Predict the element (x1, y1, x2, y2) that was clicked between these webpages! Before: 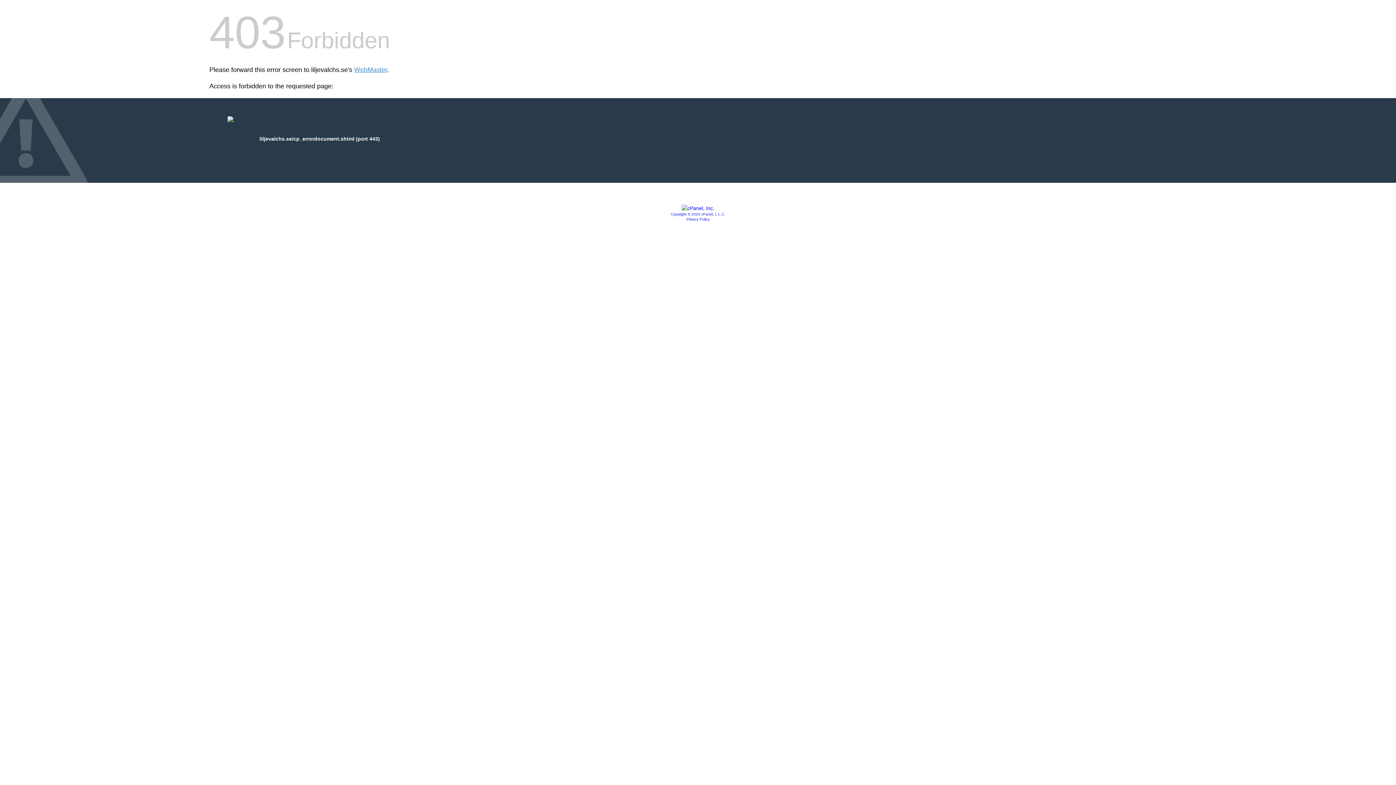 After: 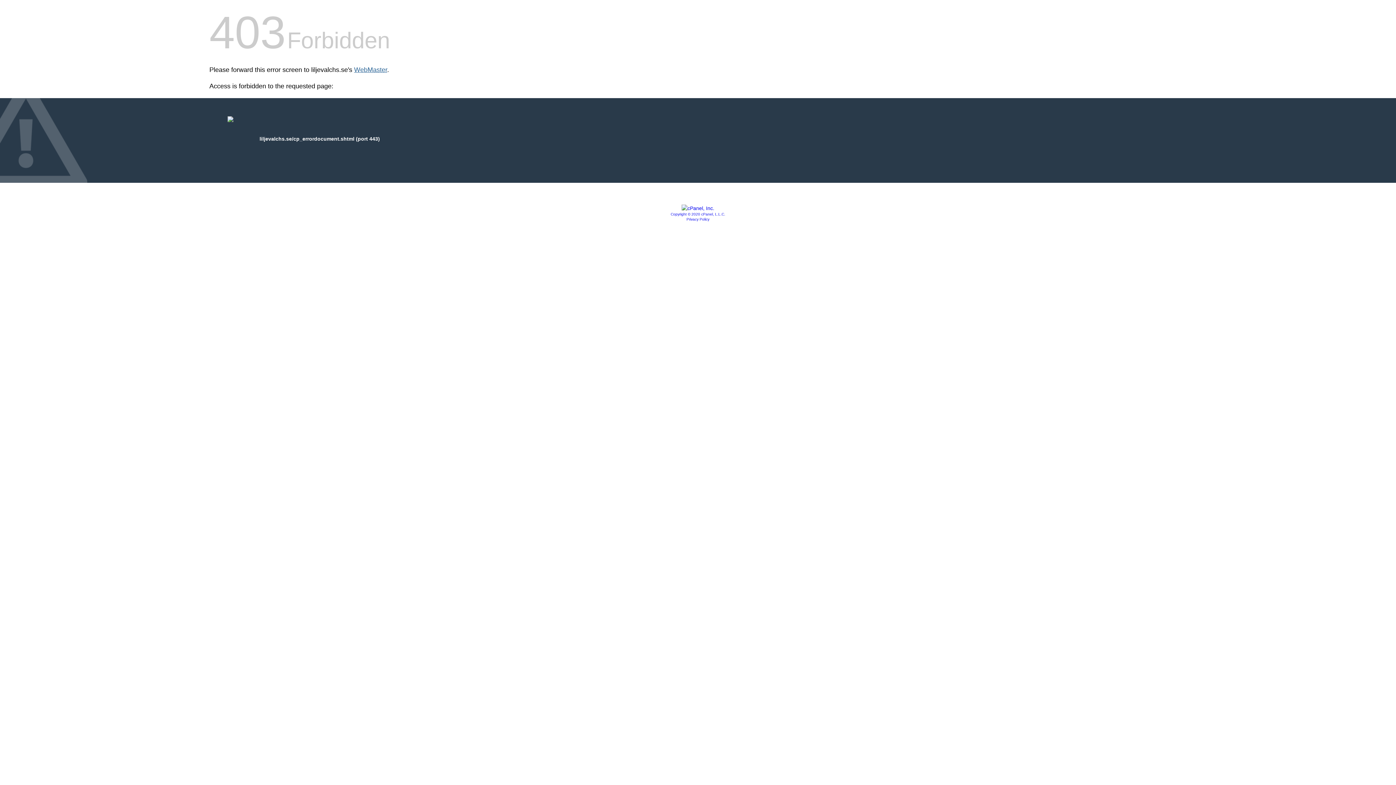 Action: bbox: (354, 66, 387, 73) label: WebMaster